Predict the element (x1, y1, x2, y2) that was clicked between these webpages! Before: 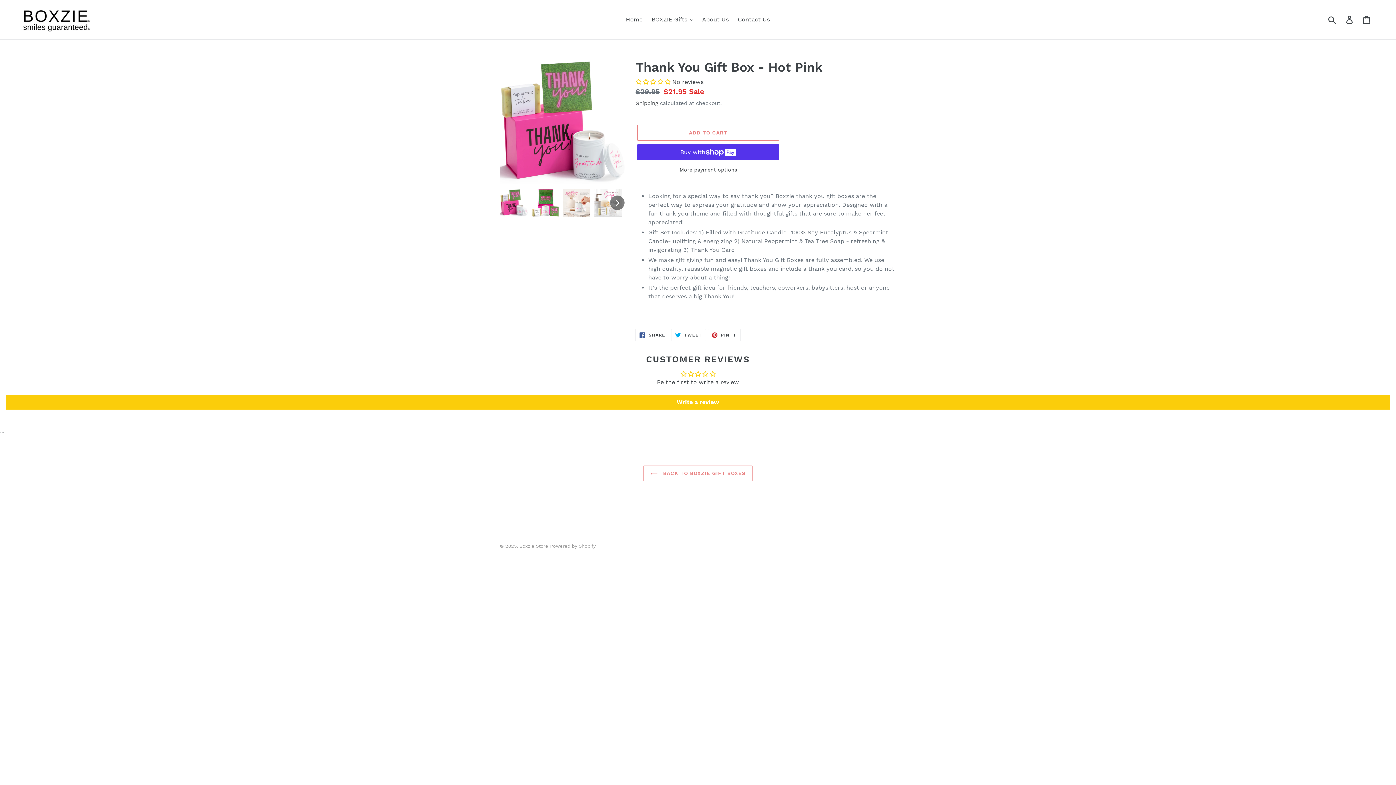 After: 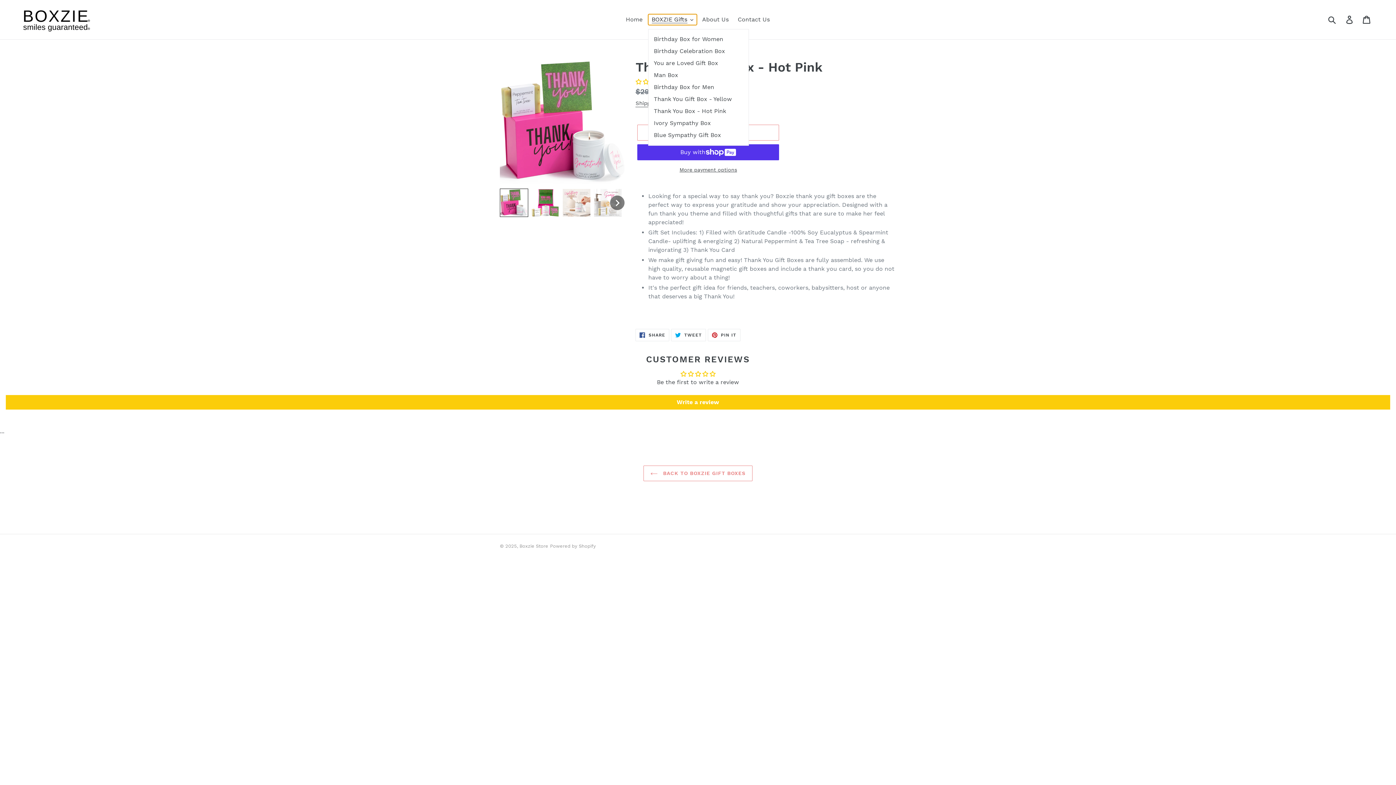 Action: bbox: (648, 14, 696, 25) label: BOXZIE Gifts